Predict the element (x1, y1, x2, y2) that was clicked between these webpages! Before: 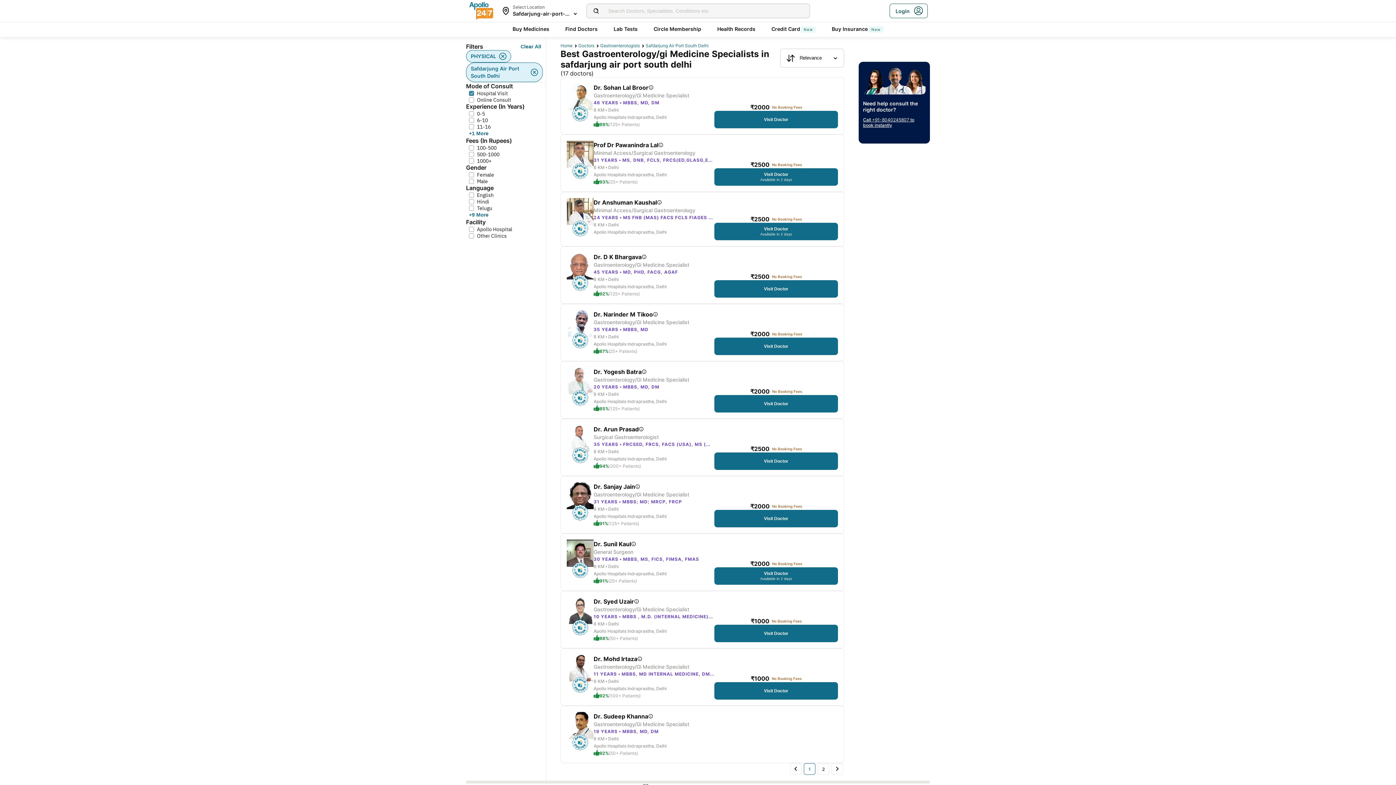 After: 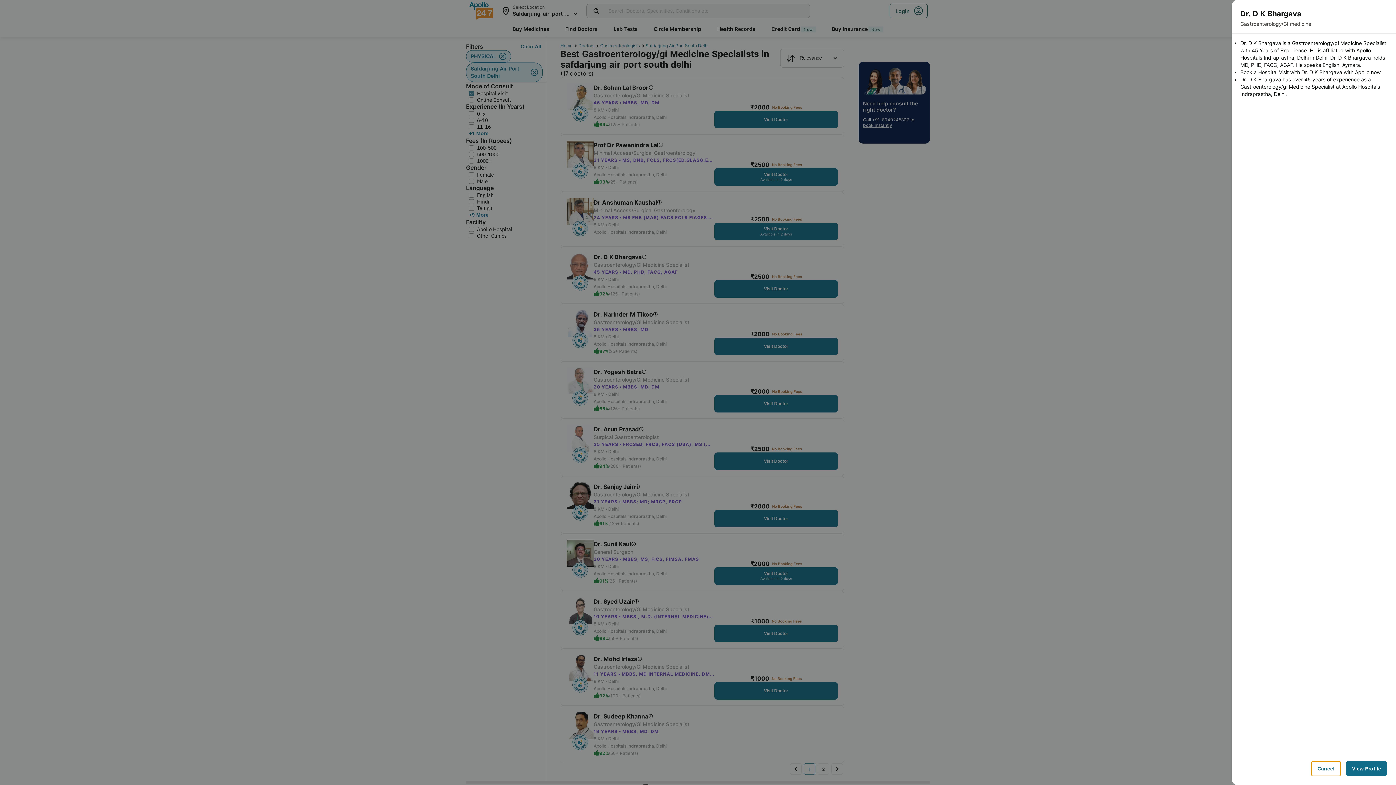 Action: bbox: (641, 254, 646, 259)